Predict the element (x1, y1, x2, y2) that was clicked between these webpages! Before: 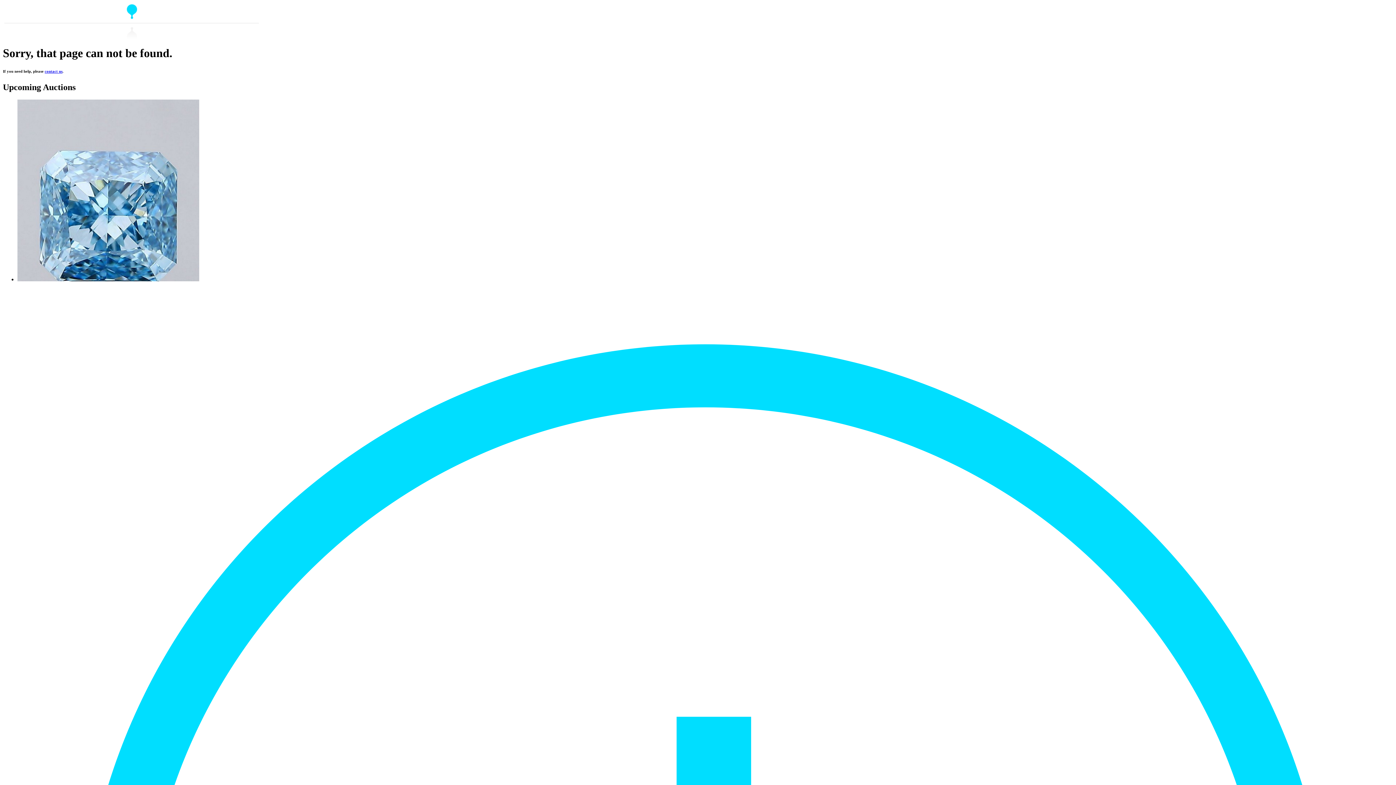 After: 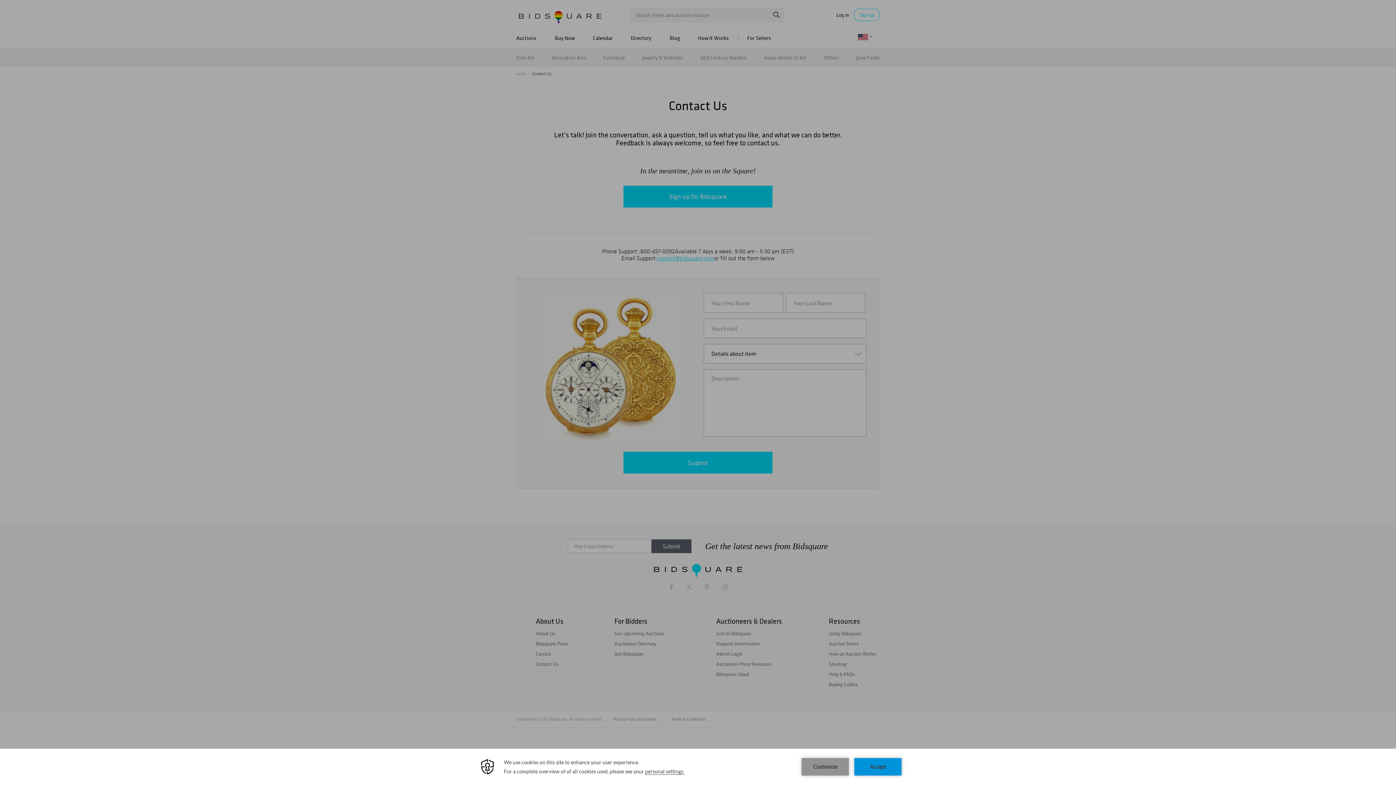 Action: label: contact us bbox: (44, 69, 62, 73)